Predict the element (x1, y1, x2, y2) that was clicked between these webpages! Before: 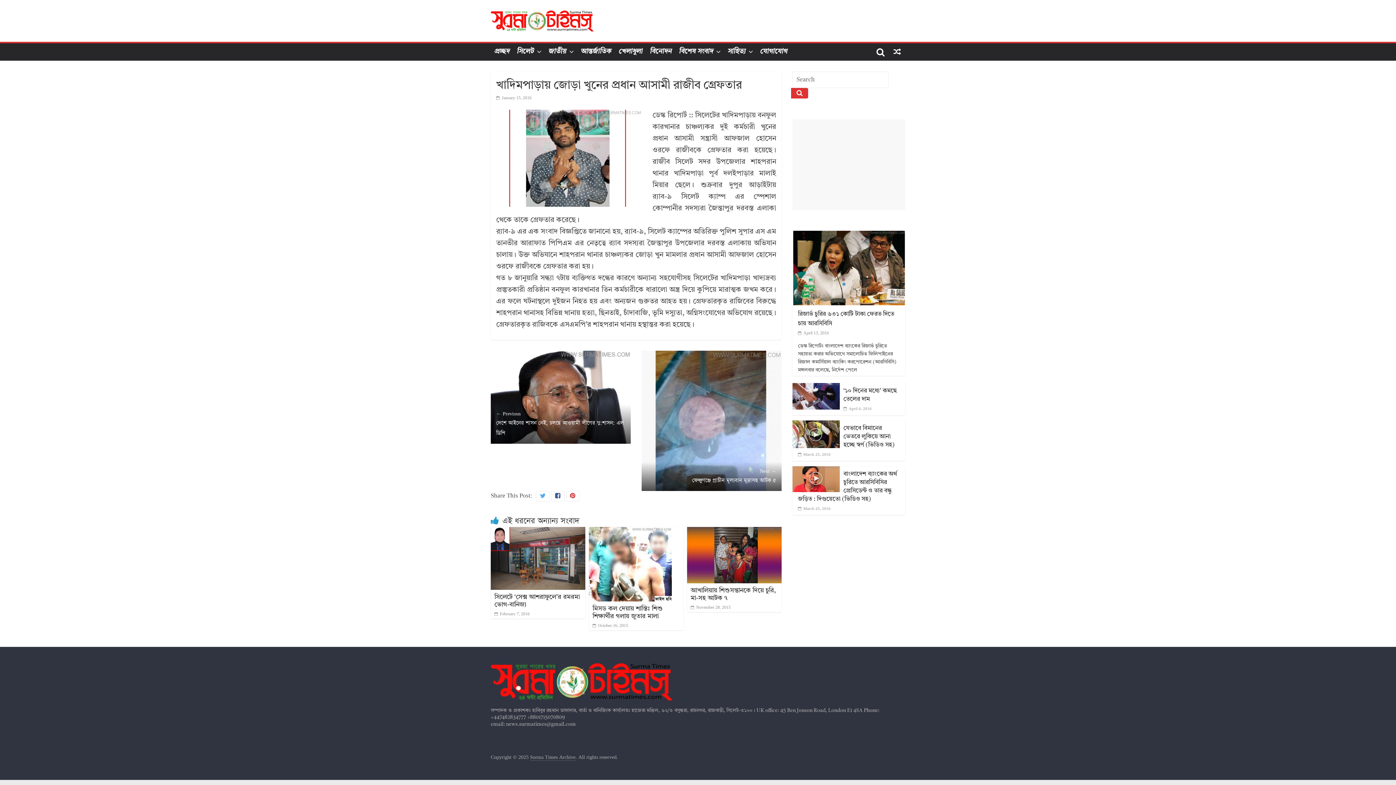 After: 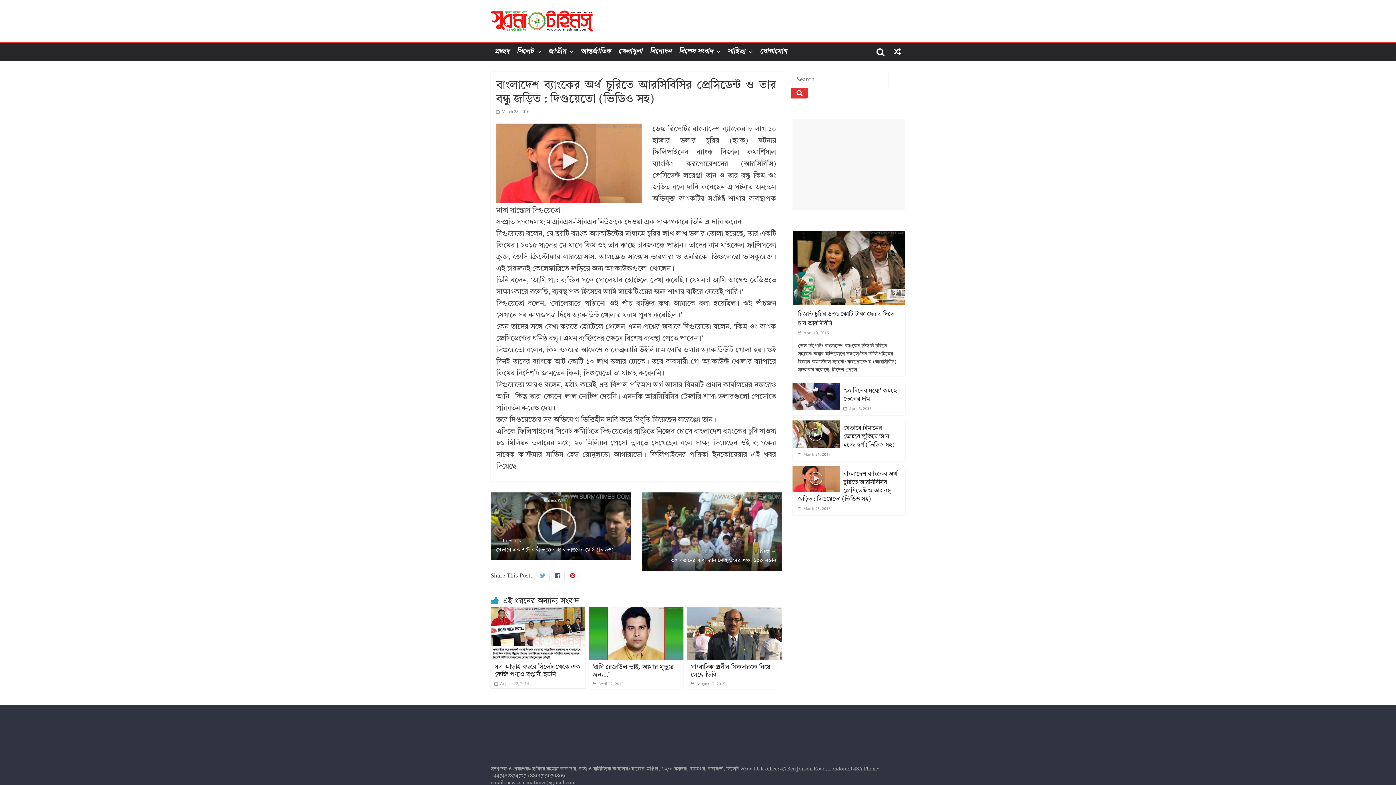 Action: bbox: (798, 506, 830, 511) label:  March 25, 2016